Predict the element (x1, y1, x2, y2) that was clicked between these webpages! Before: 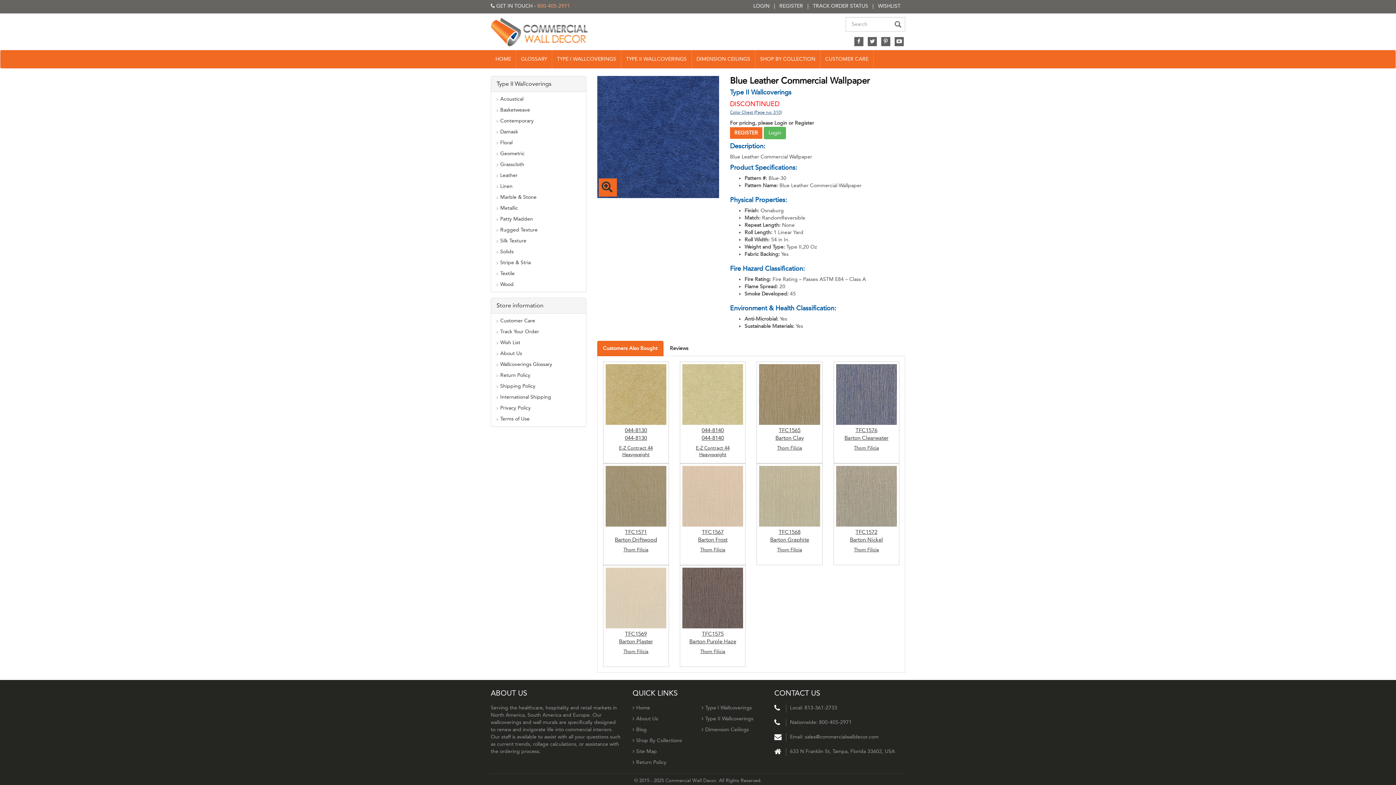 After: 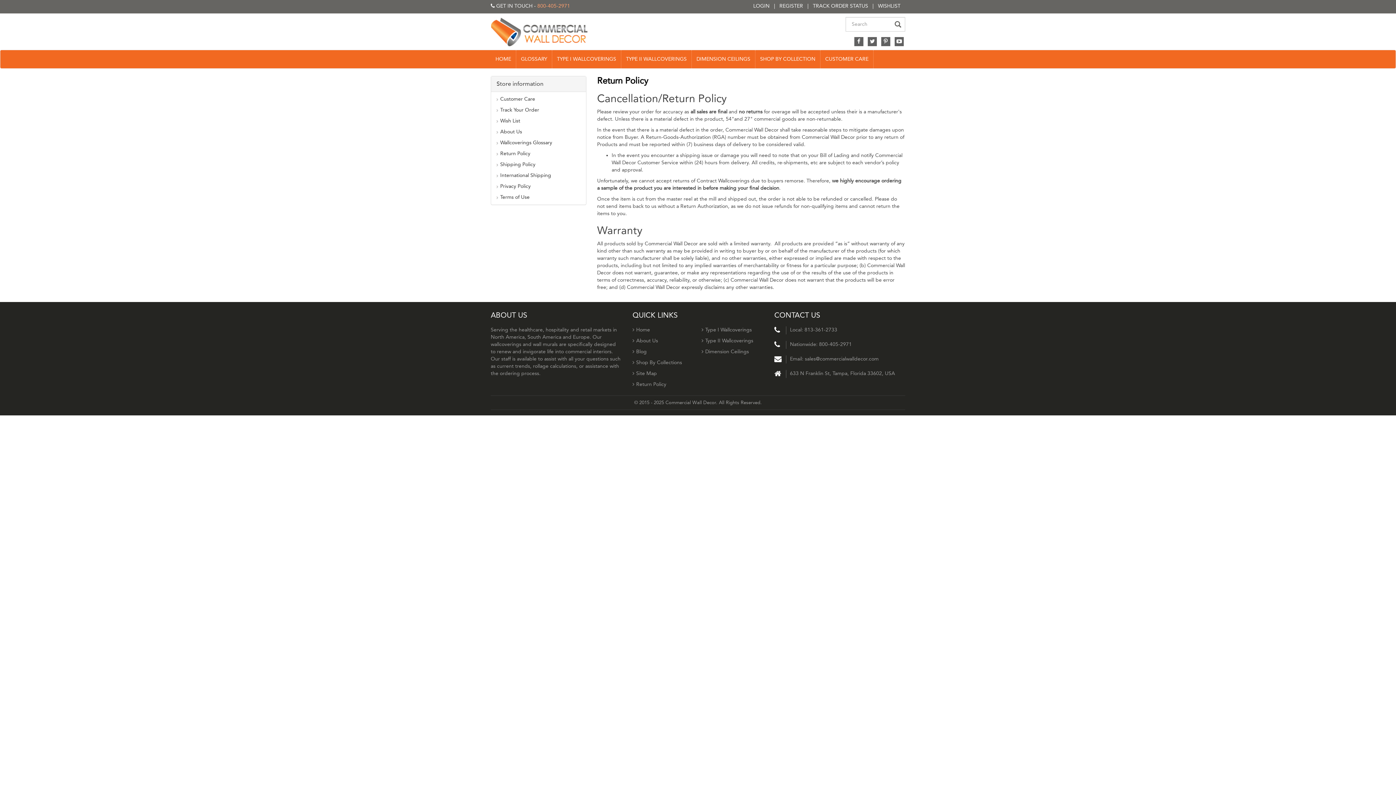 Action: label: Return Policy bbox: (500, 372, 580, 379)